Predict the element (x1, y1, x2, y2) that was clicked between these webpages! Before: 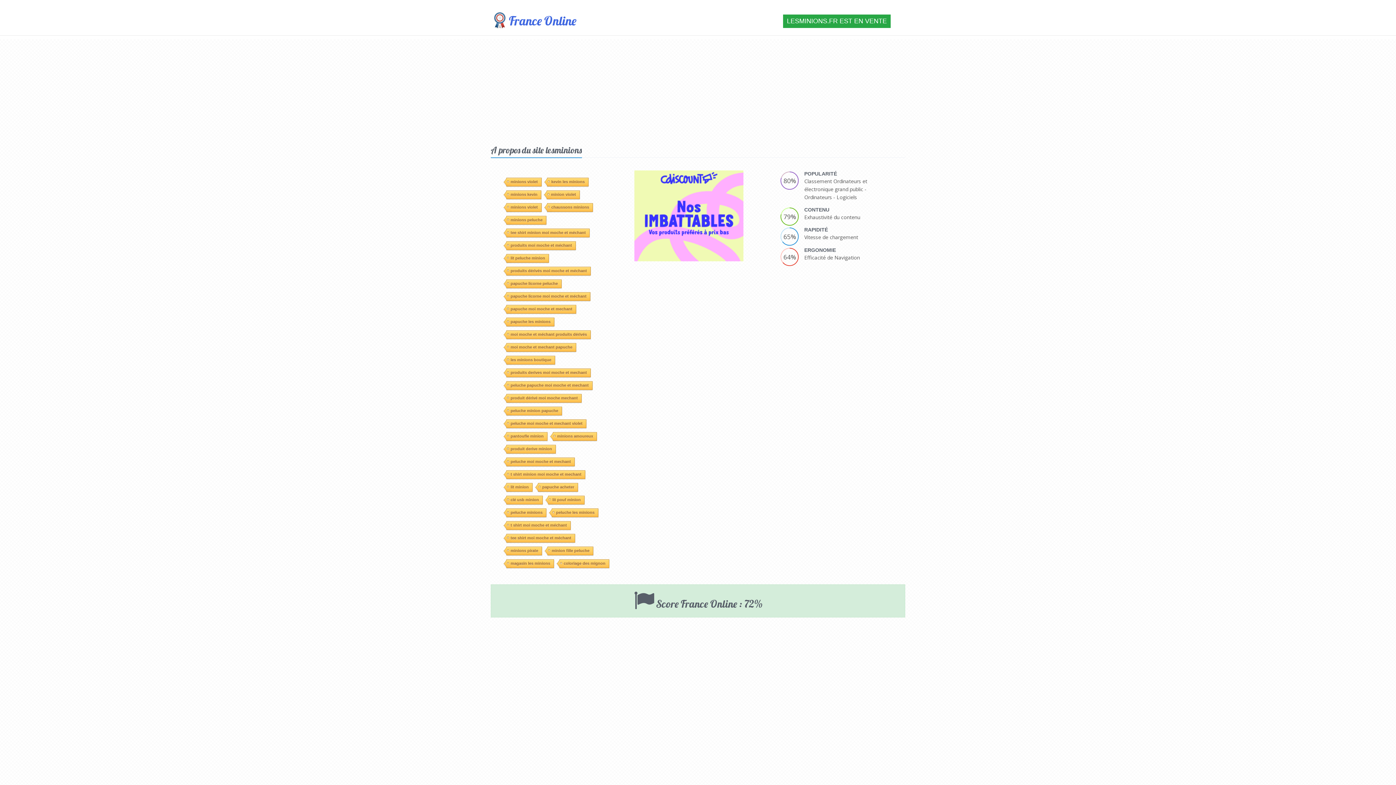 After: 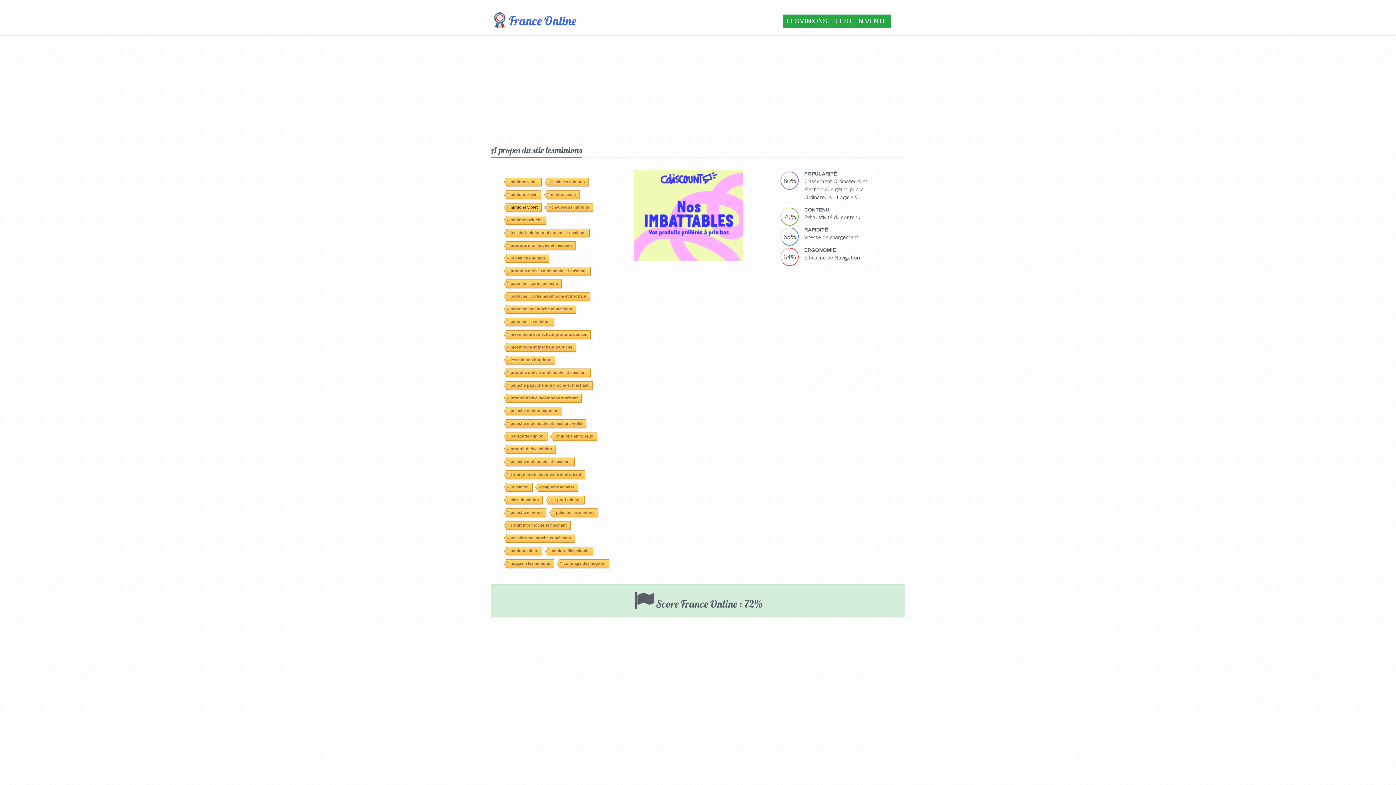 Action: label: minions violet bbox: (506, 101, 541, 110)